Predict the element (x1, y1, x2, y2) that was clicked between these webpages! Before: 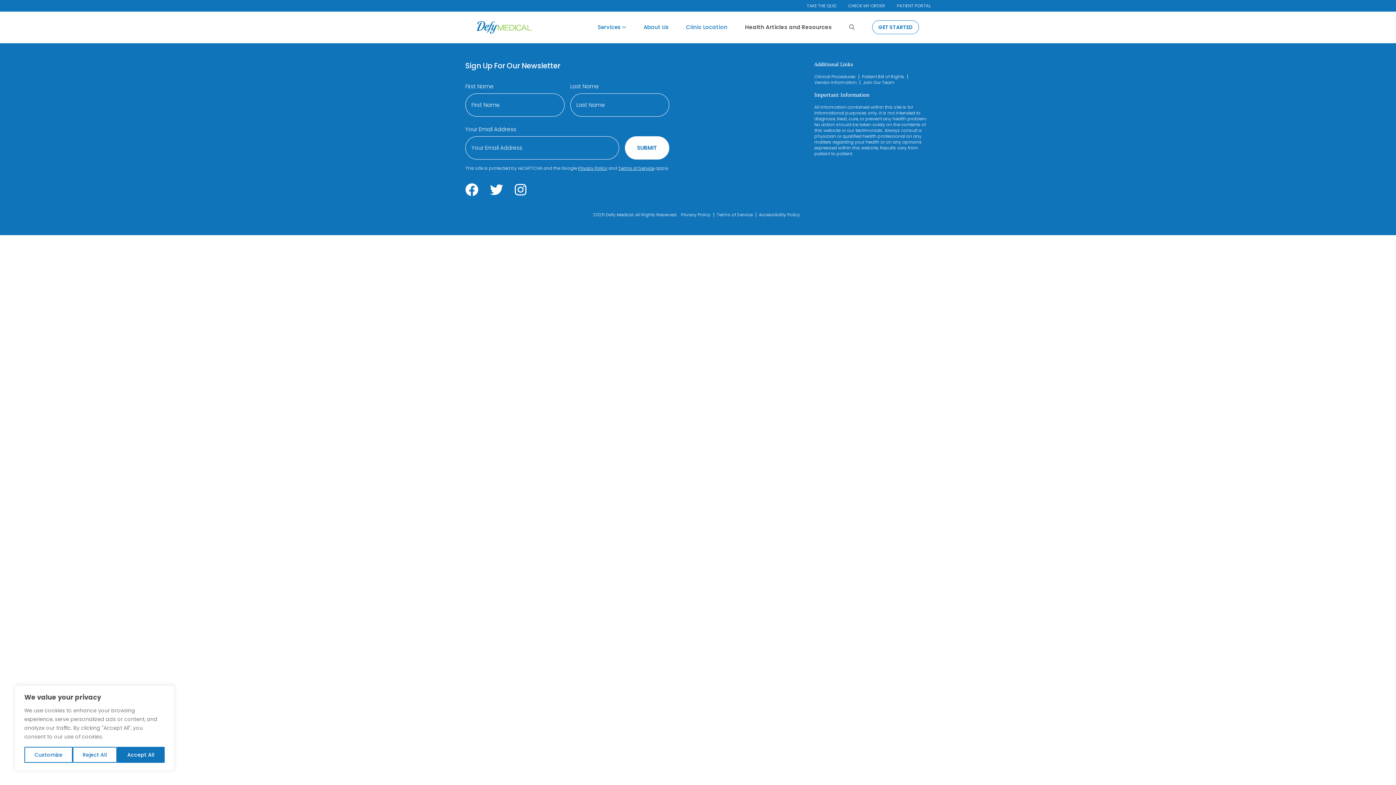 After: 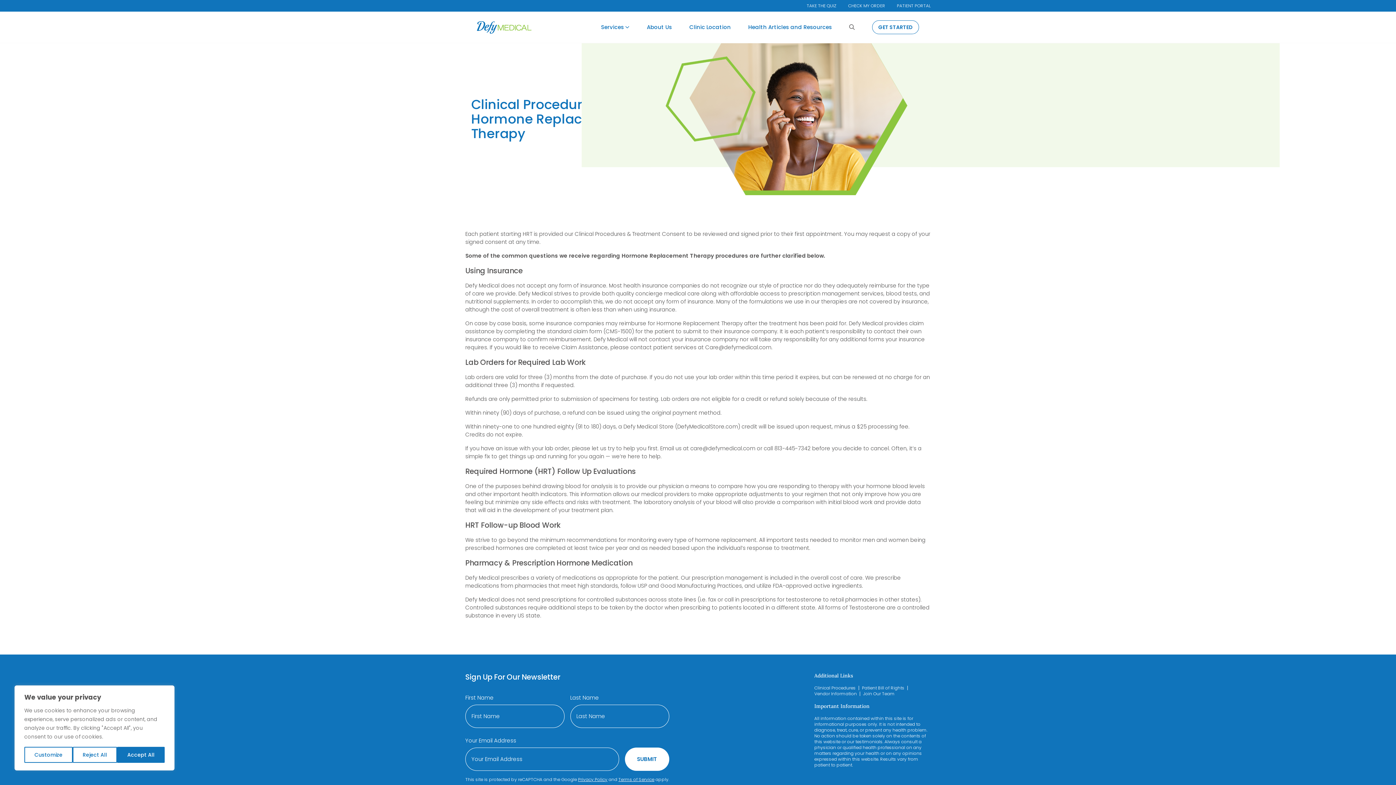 Action: bbox: (814, 73, 856, 79) label: Clinical Procedures